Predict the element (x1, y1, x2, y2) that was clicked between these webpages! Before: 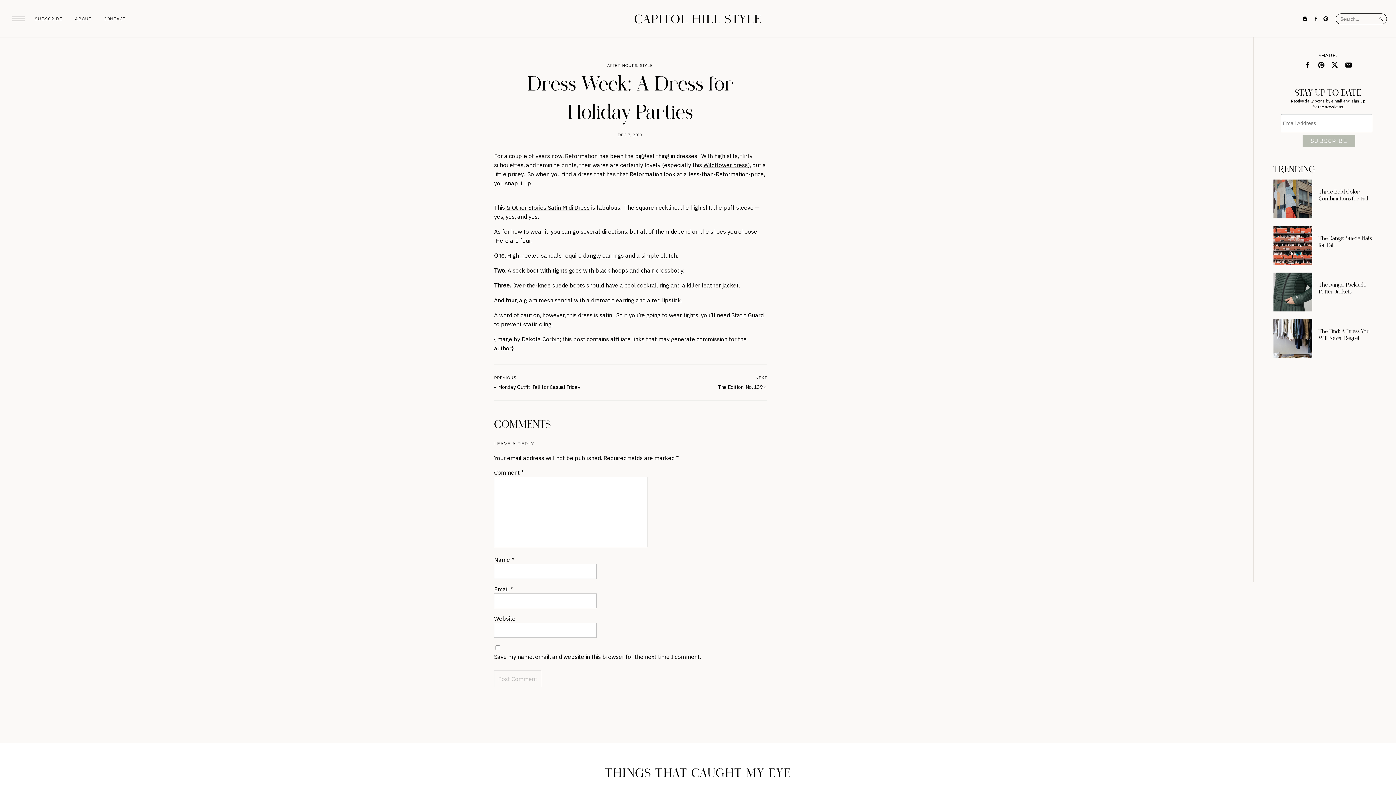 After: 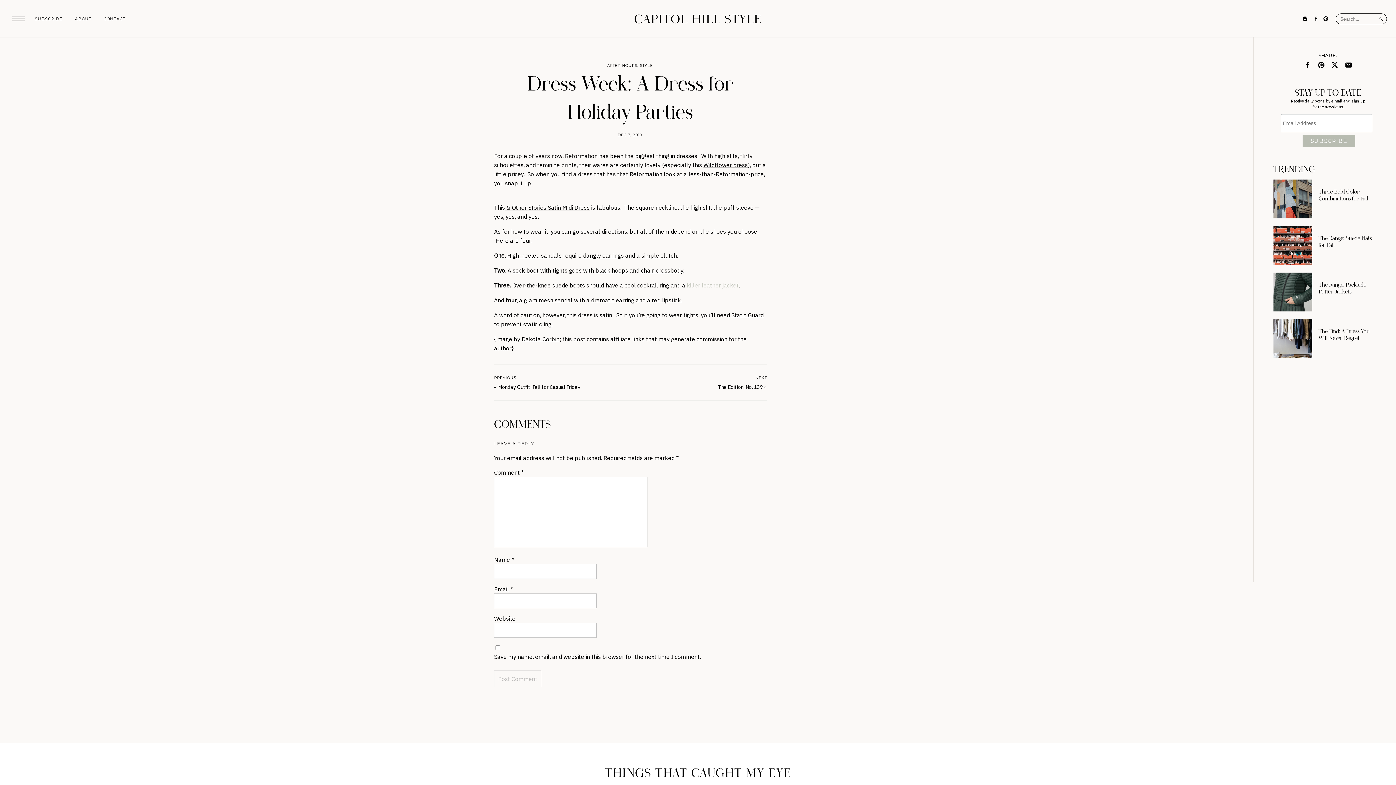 Action: bbox: (686, 281, 738, 288) label: killer leather jacket